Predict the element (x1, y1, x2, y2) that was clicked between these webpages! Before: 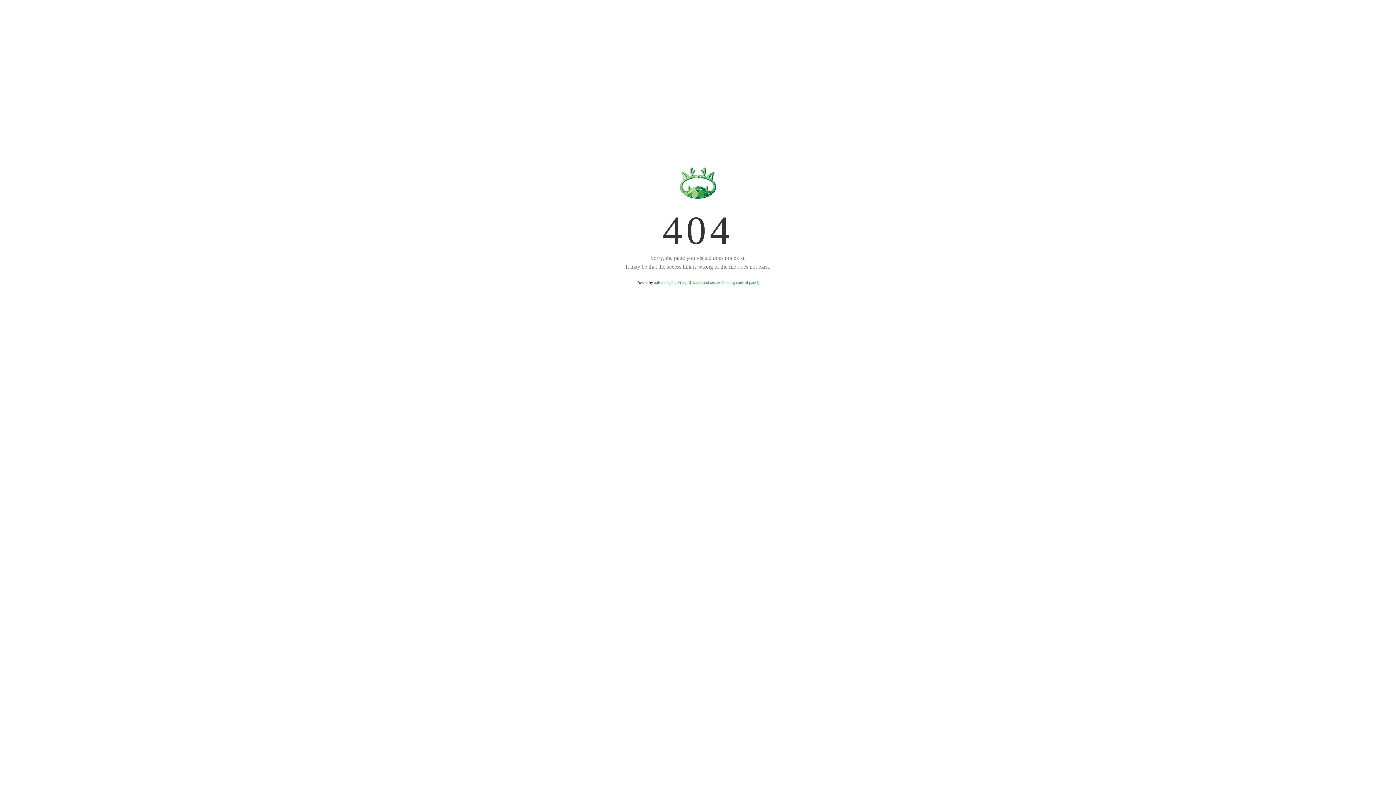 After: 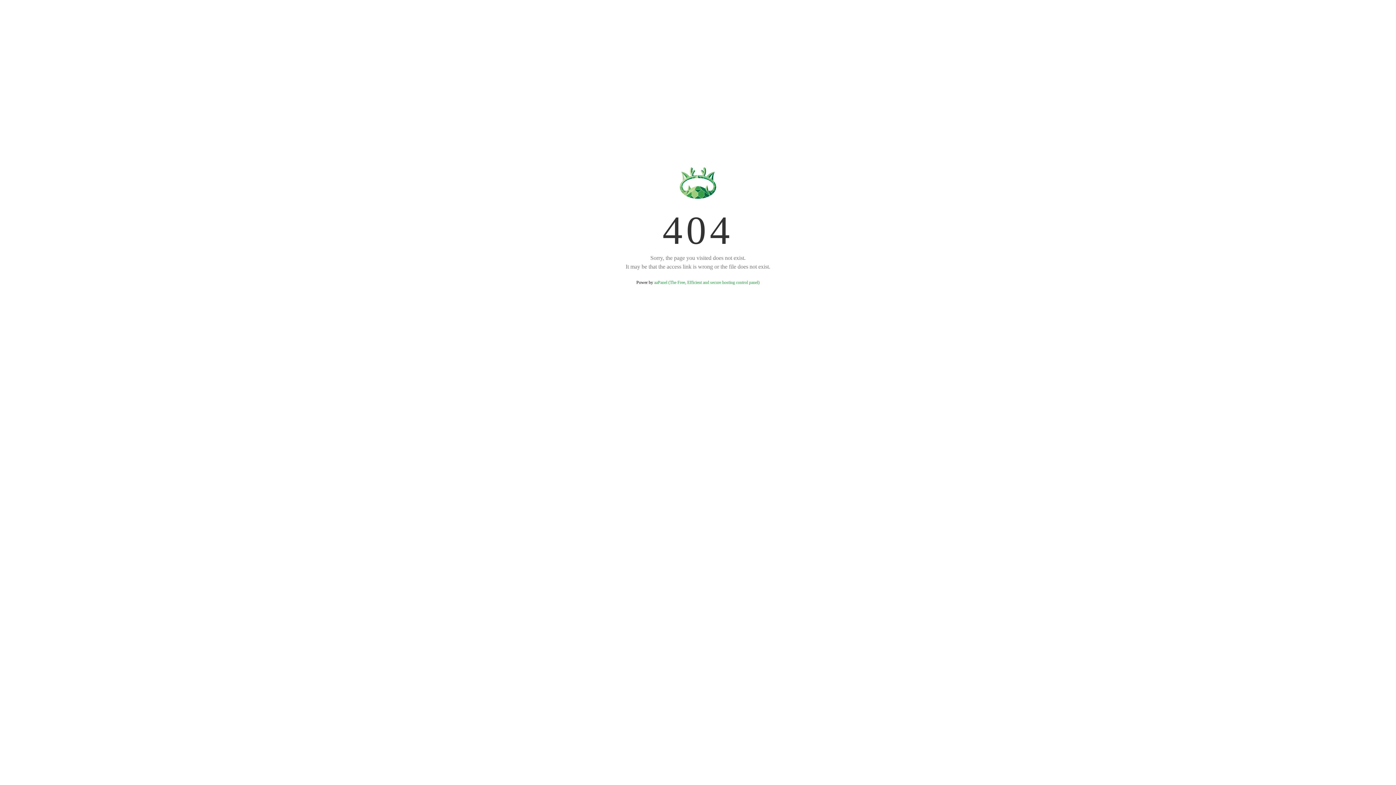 Action: bbox: (654, 280, 759, 285) label: aaPanel (The Free, Efficient and secure hosting control panel)